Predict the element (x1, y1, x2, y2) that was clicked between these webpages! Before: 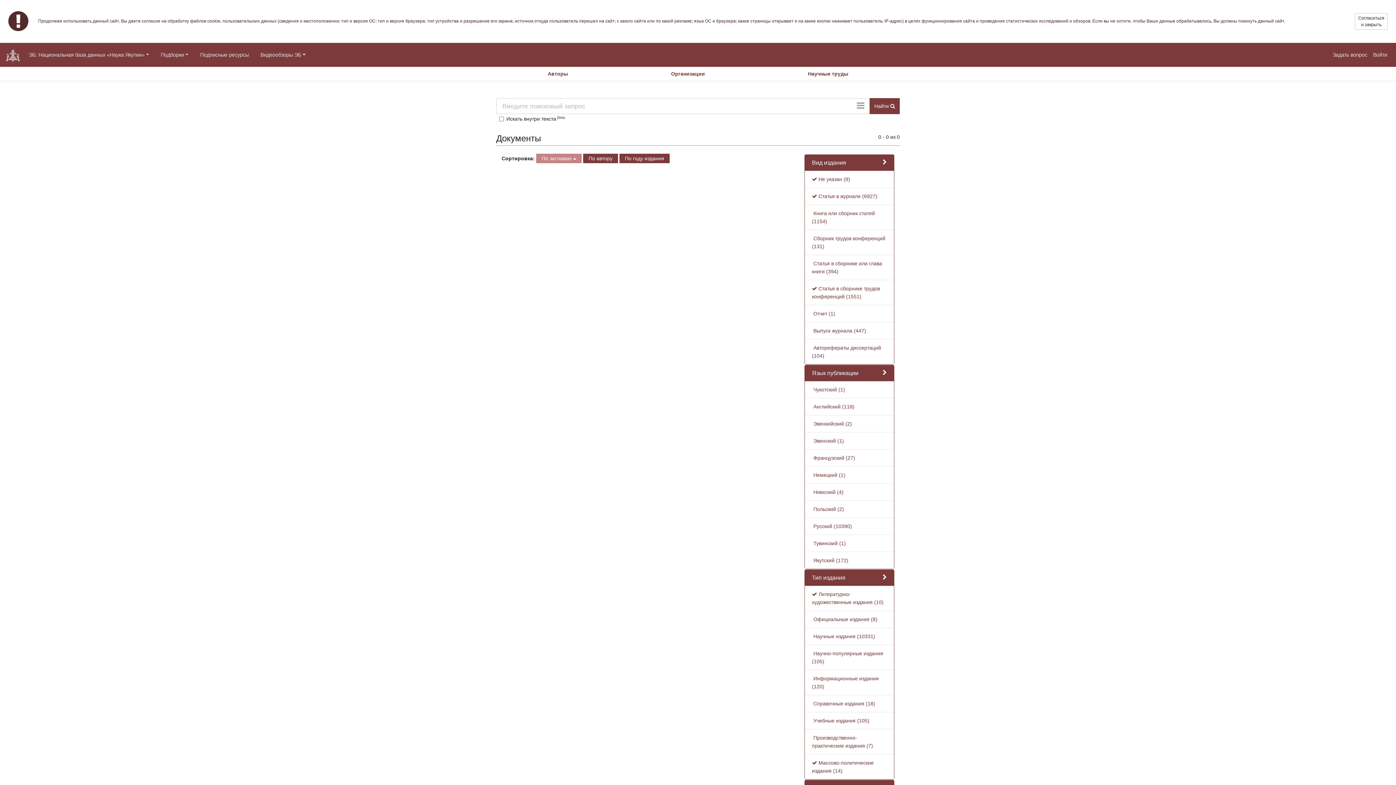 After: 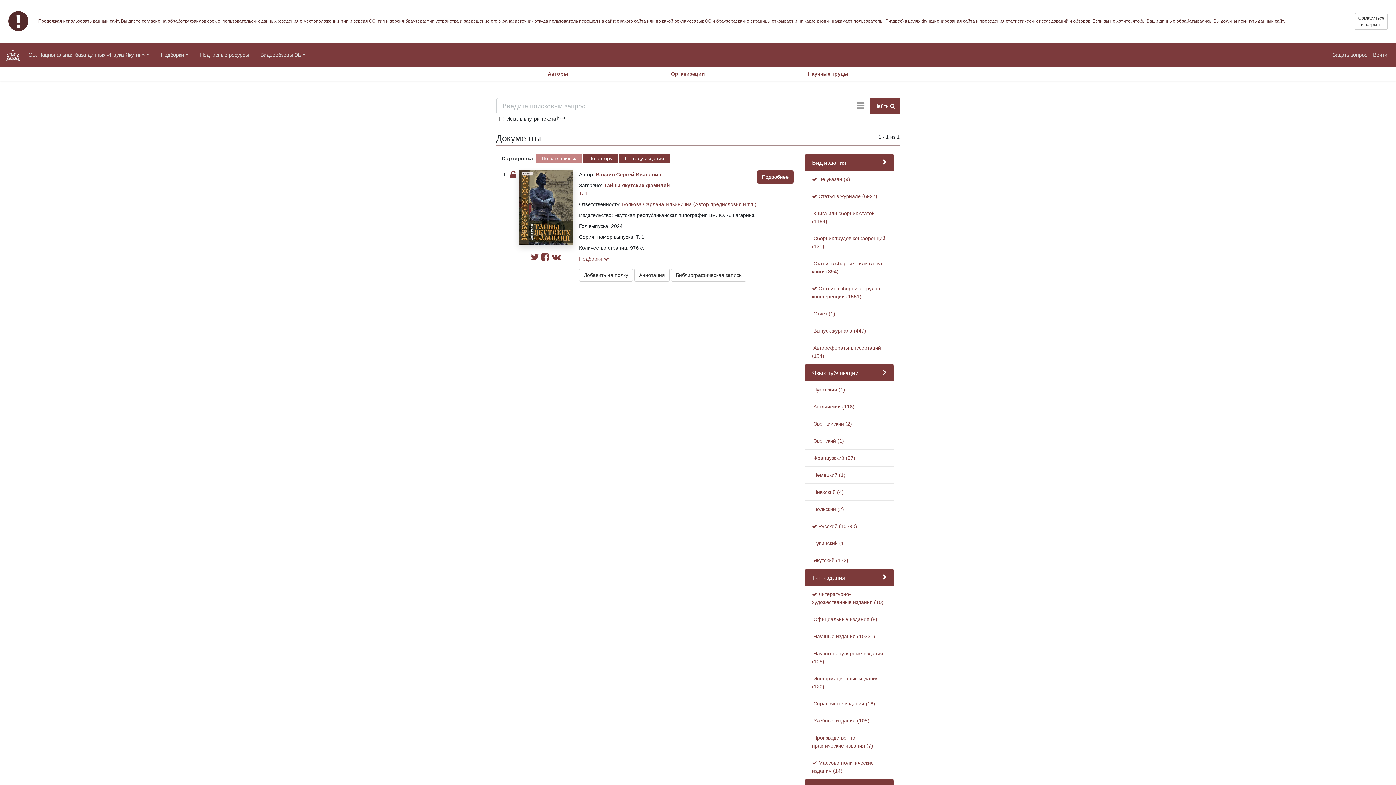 Action: label:  Русский (10390) bbox: (812, 523, 852, 529)